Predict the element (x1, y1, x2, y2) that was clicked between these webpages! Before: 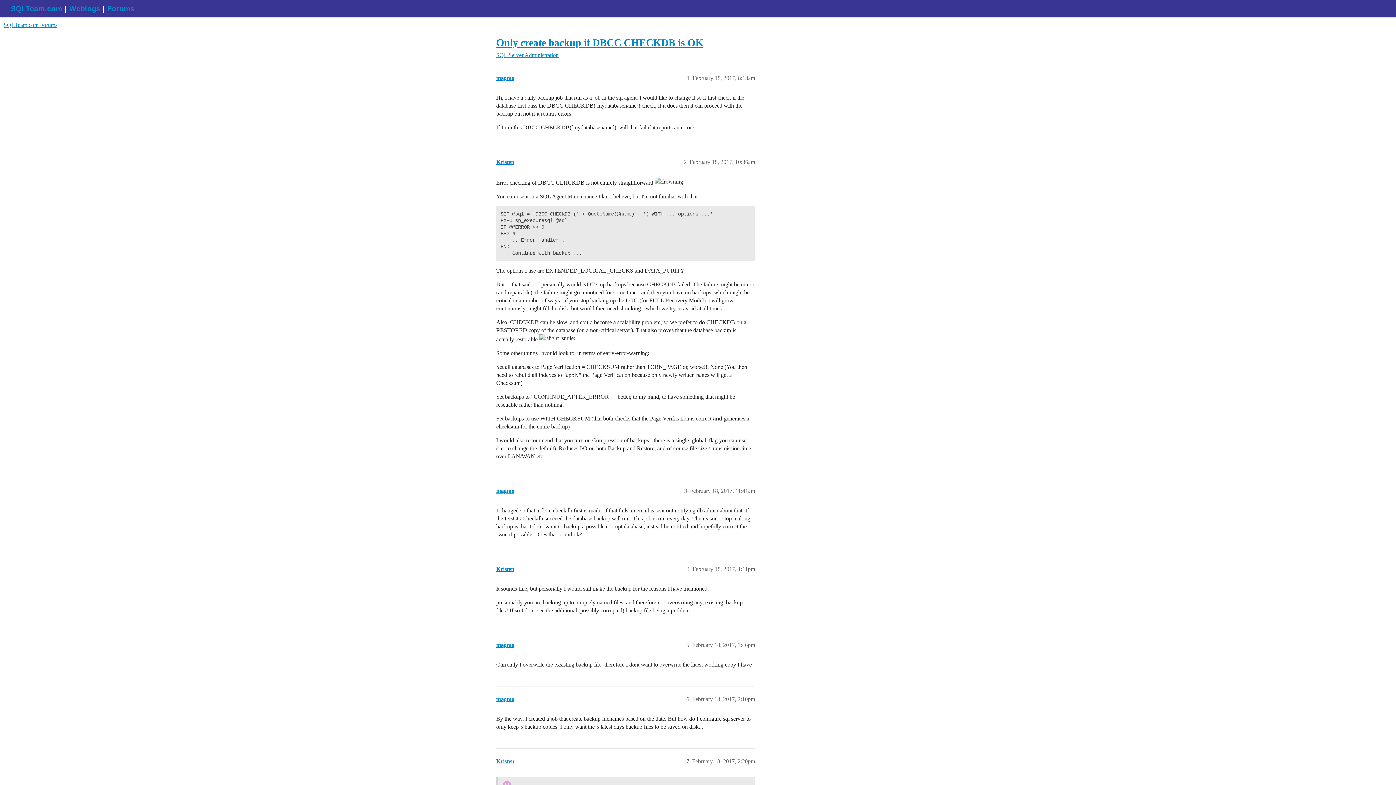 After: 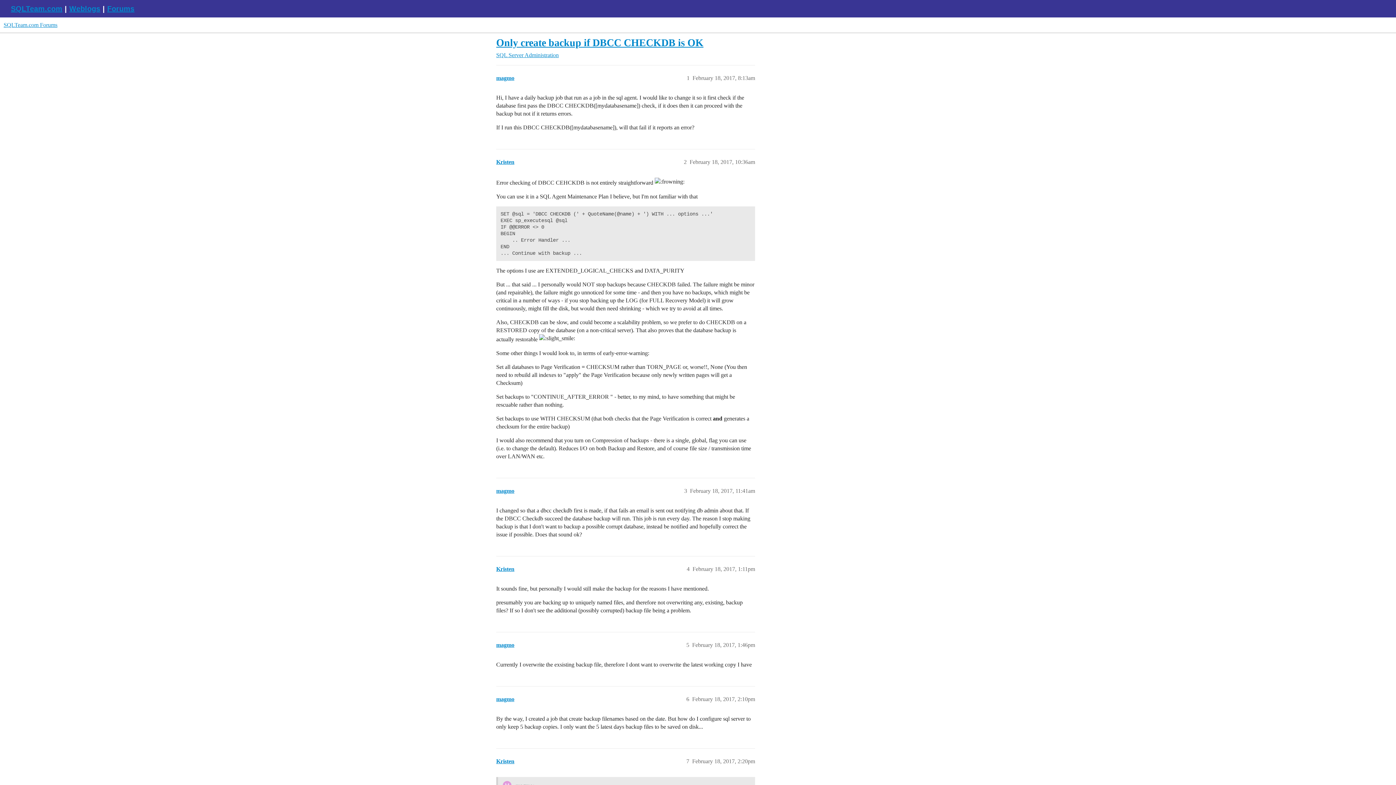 Action: bbox: (496, 37, 703, 48) label: Only create backup if DBCC CHECKDB is OK